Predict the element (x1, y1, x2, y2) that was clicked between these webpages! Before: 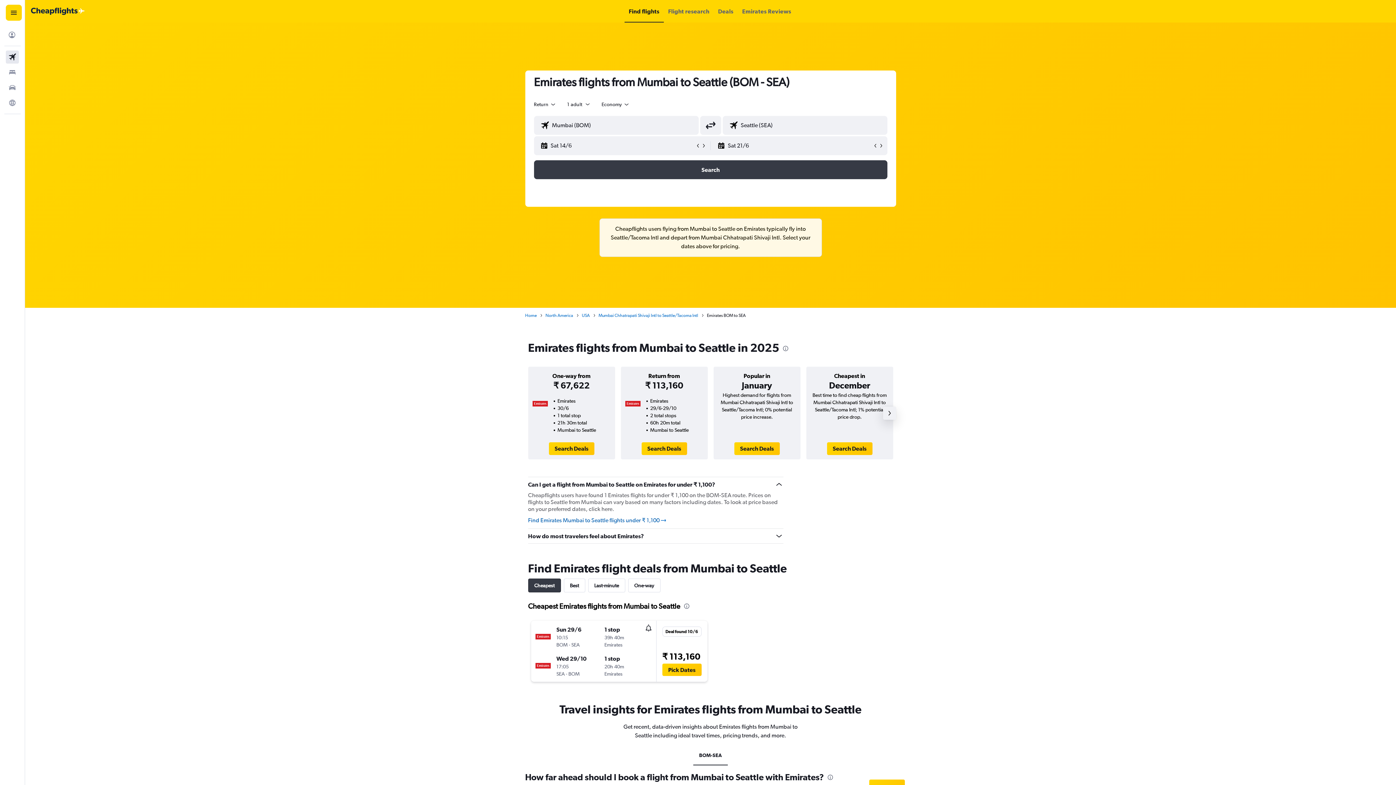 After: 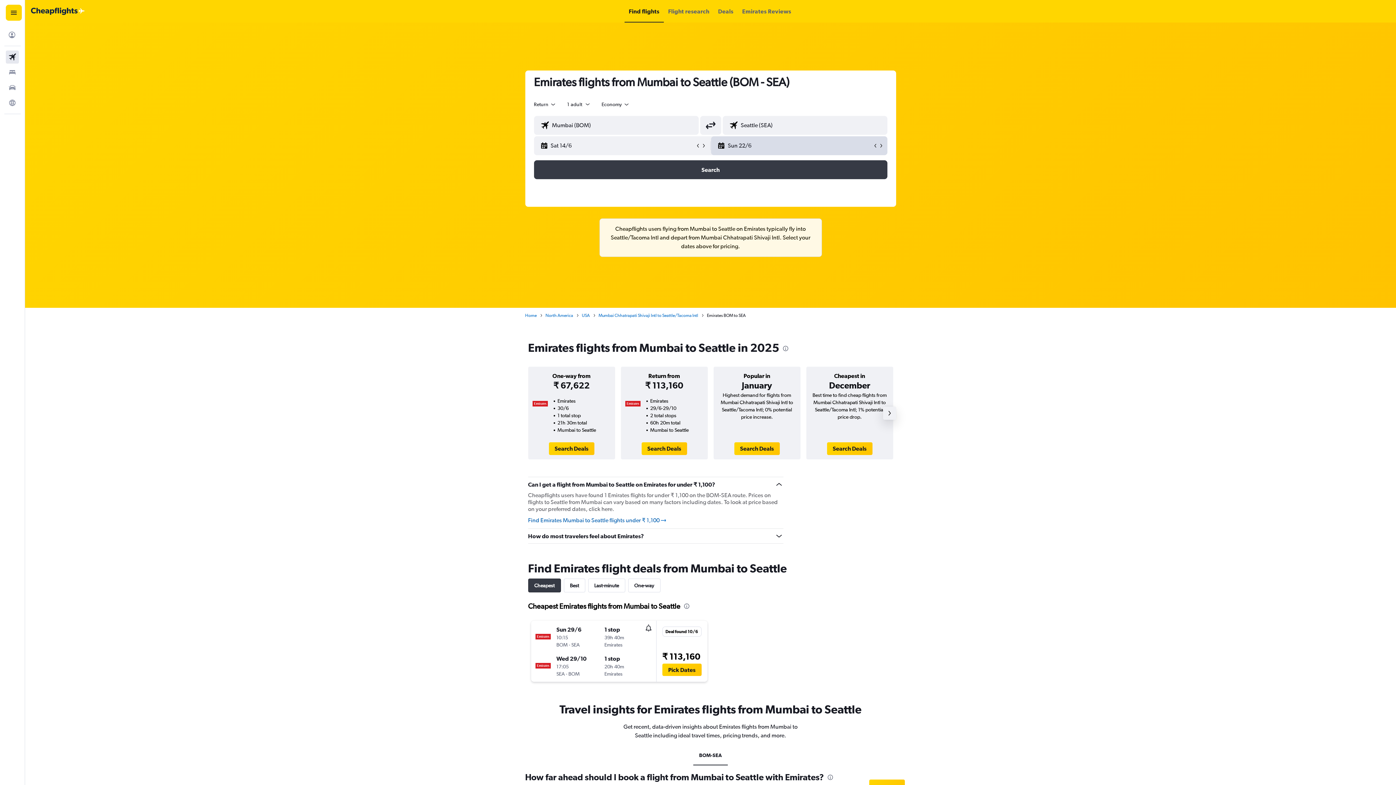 Action: bbox: (878, 142, 884, 148)